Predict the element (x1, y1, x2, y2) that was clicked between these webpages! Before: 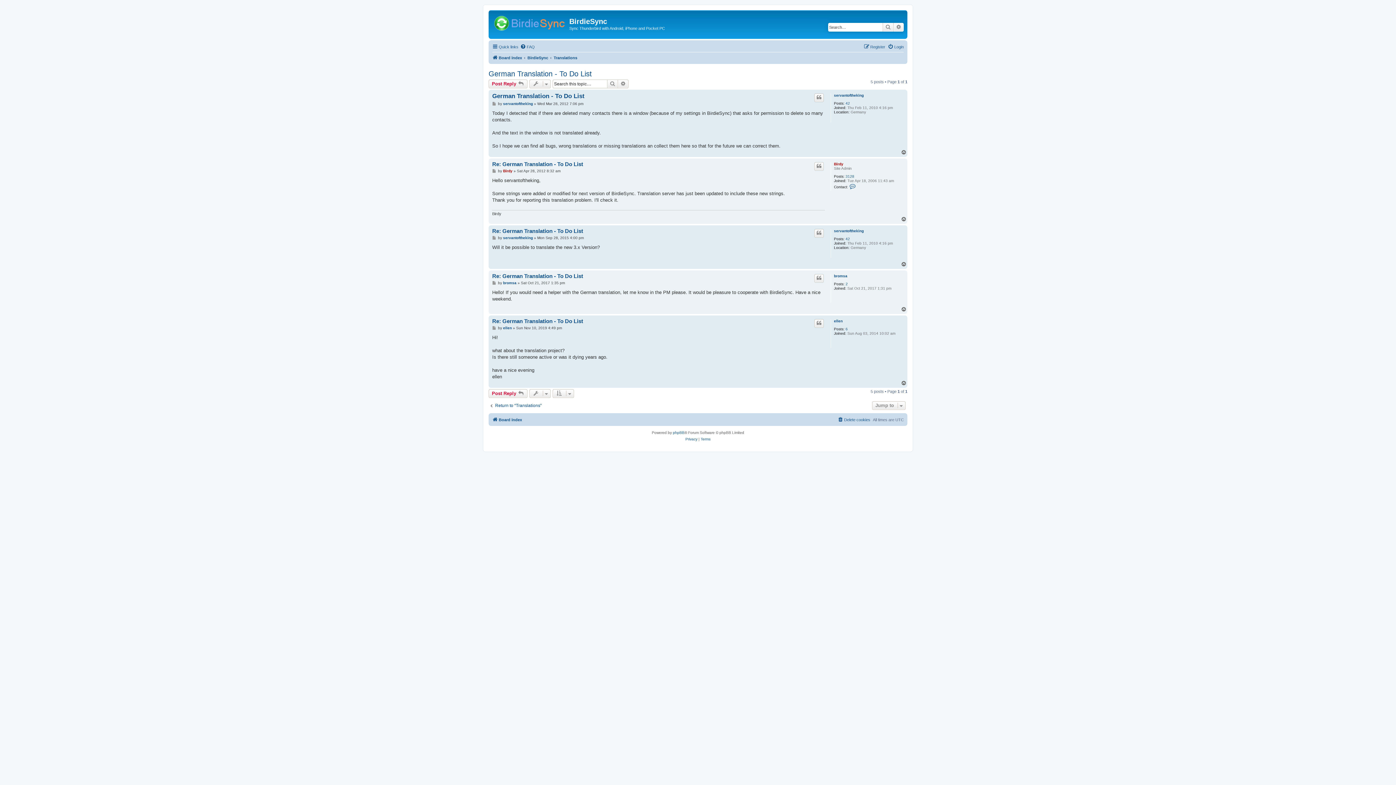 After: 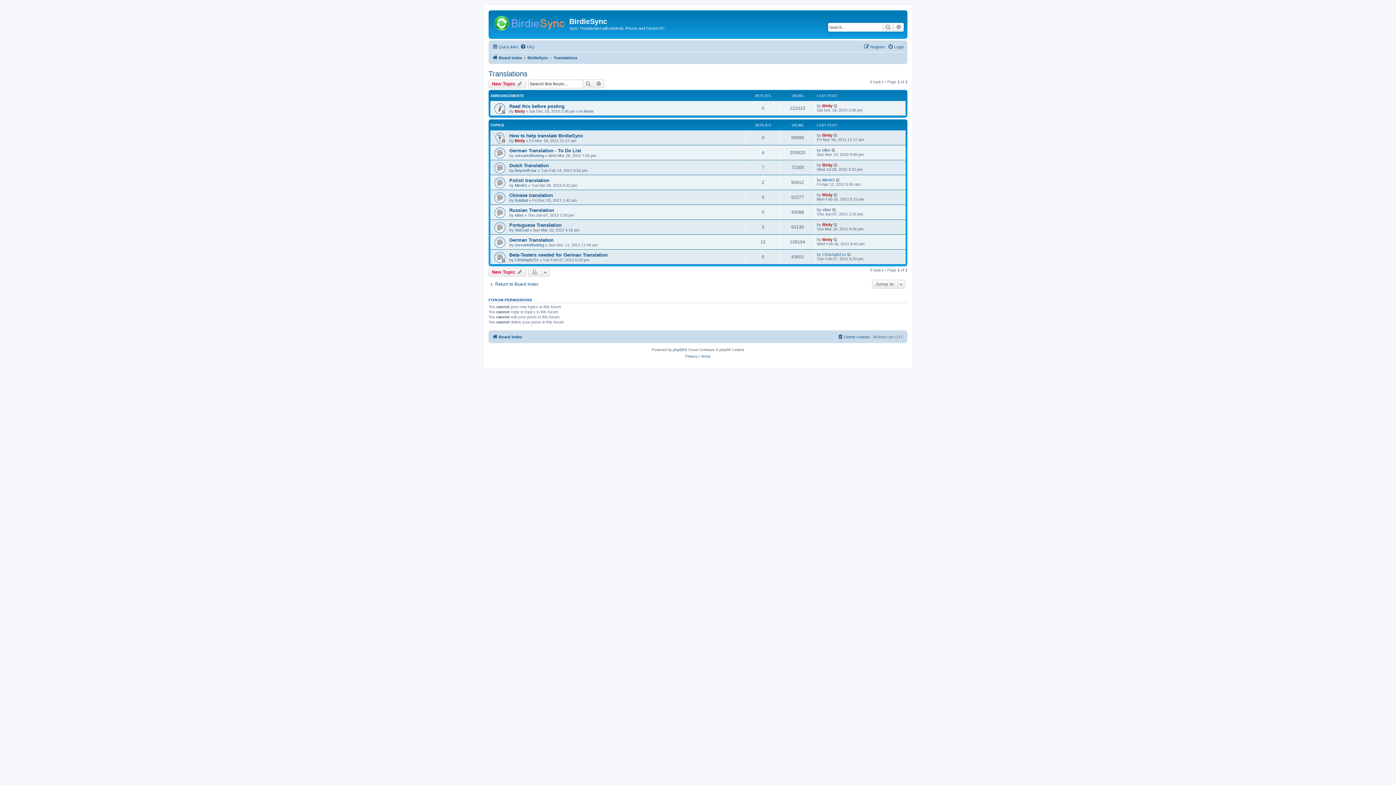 Action: bbox: (488, 403, 541, 408) label: Return to “Translations”